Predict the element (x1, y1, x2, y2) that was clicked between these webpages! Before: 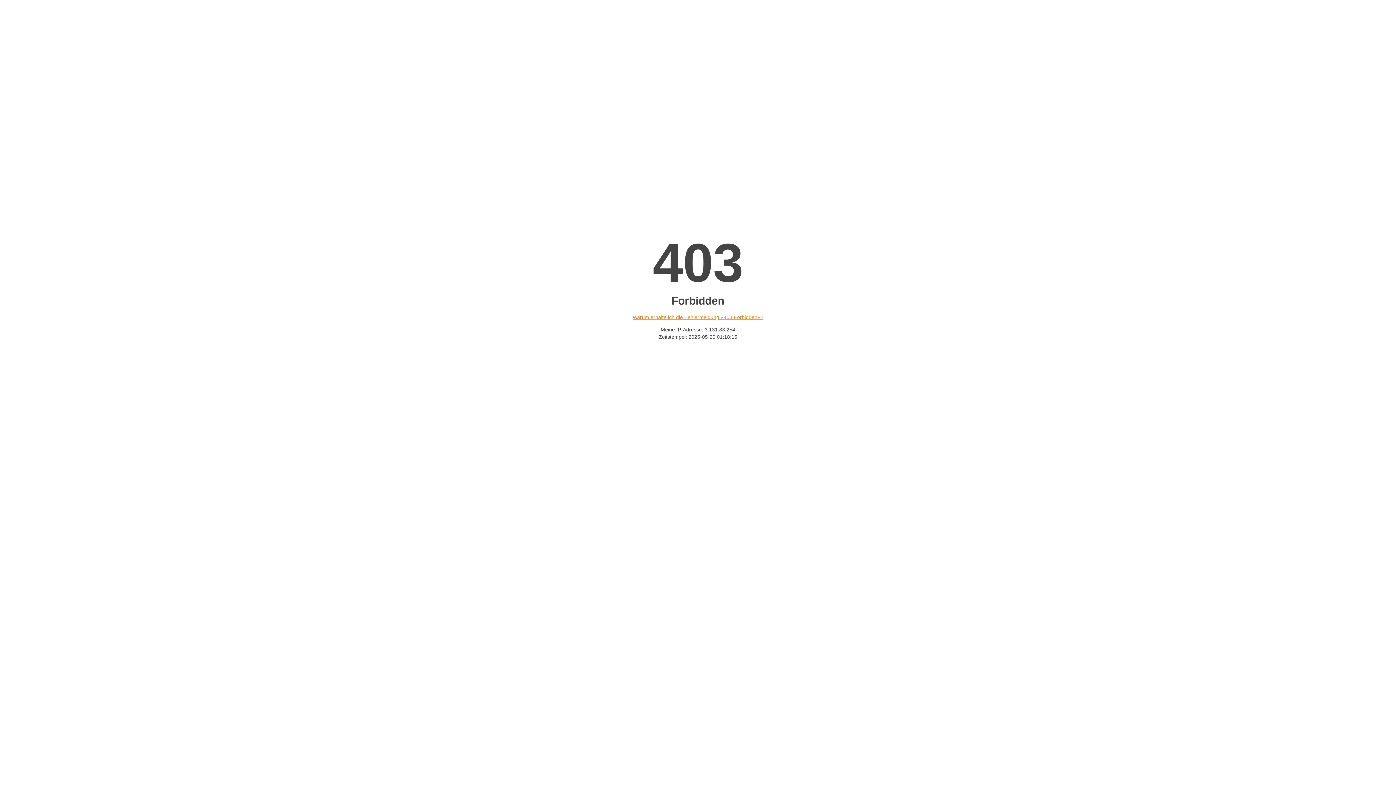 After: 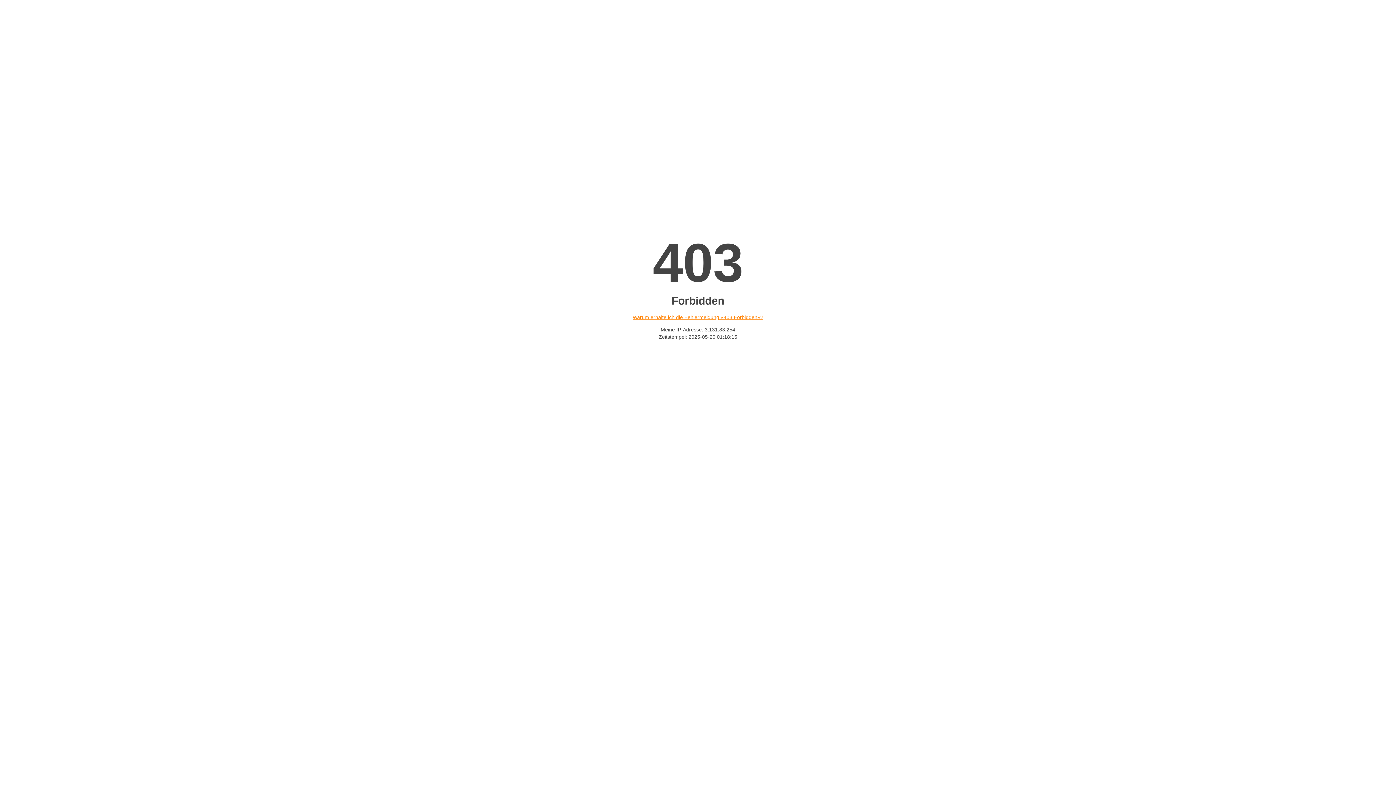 Action: label: Warum erhalte ich die Fehlermeldung «403 Forbidden»? bbox: (632, 314, 763, 320)